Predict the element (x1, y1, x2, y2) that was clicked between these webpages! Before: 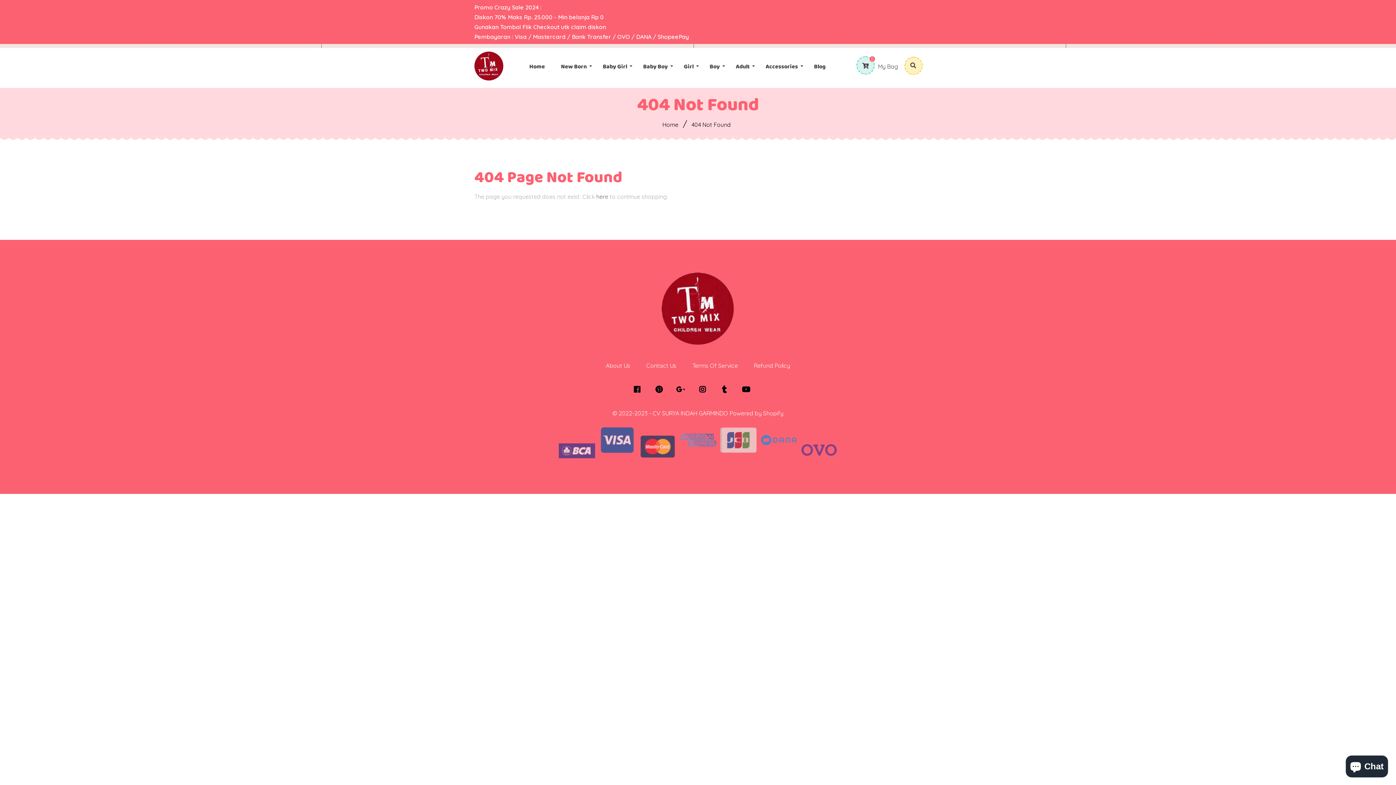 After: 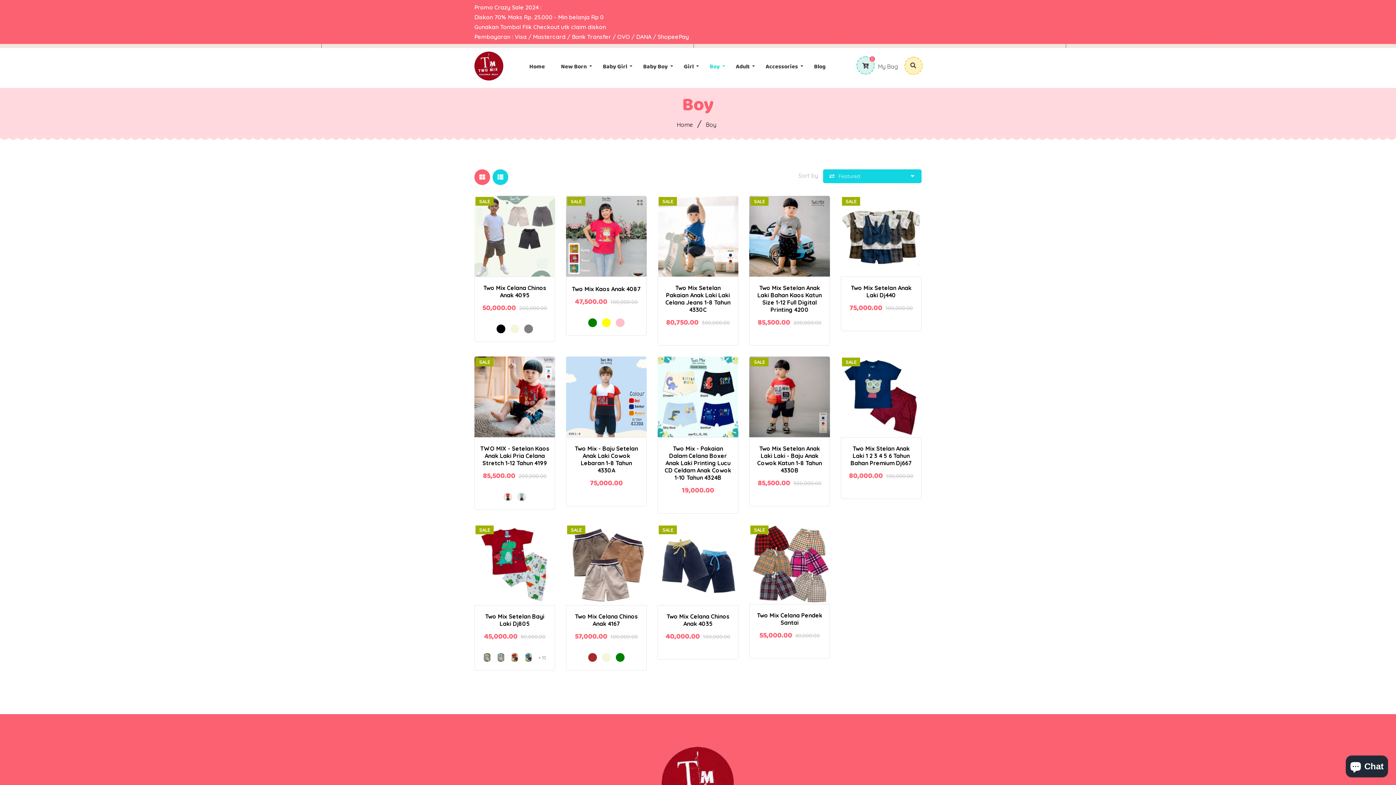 Action: label: Boy bbox: (702, 47, 727, 85)